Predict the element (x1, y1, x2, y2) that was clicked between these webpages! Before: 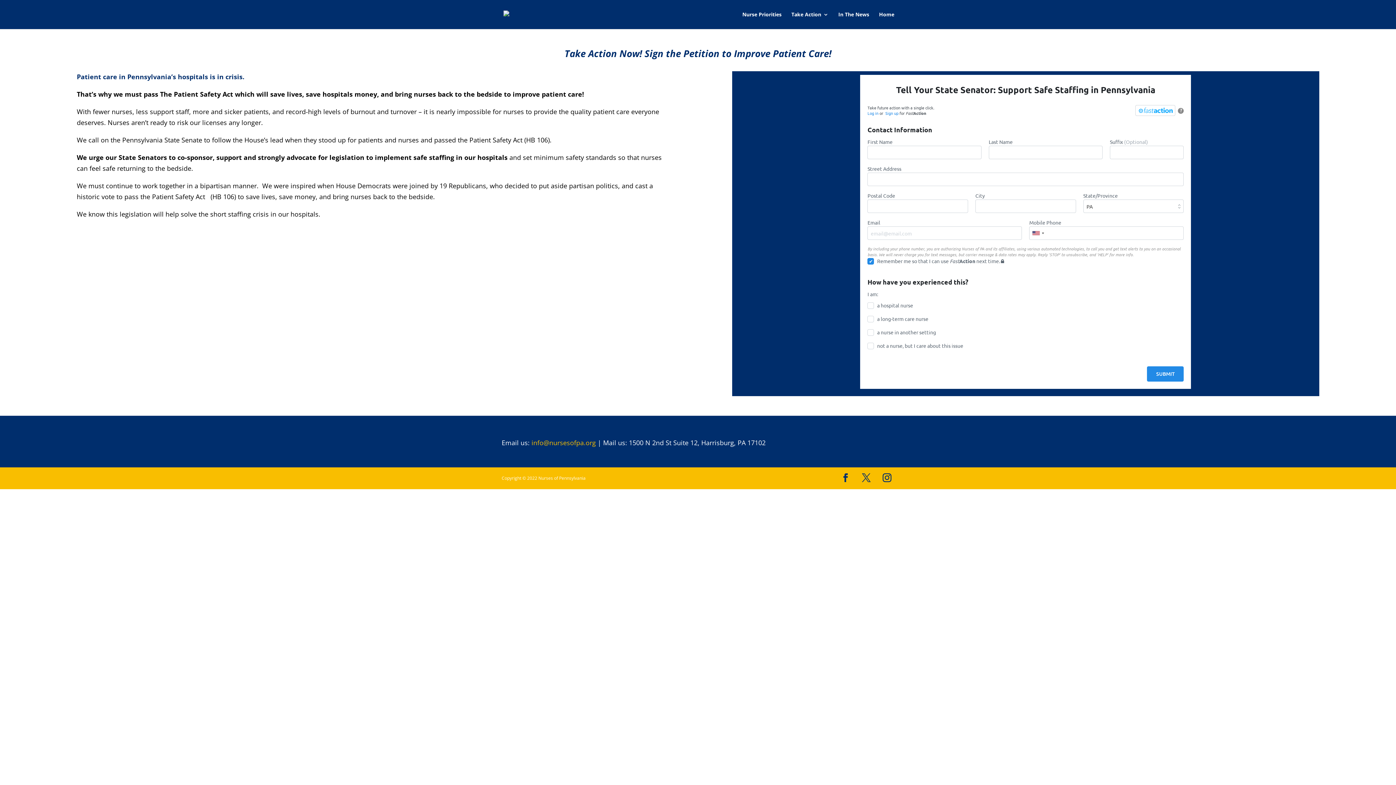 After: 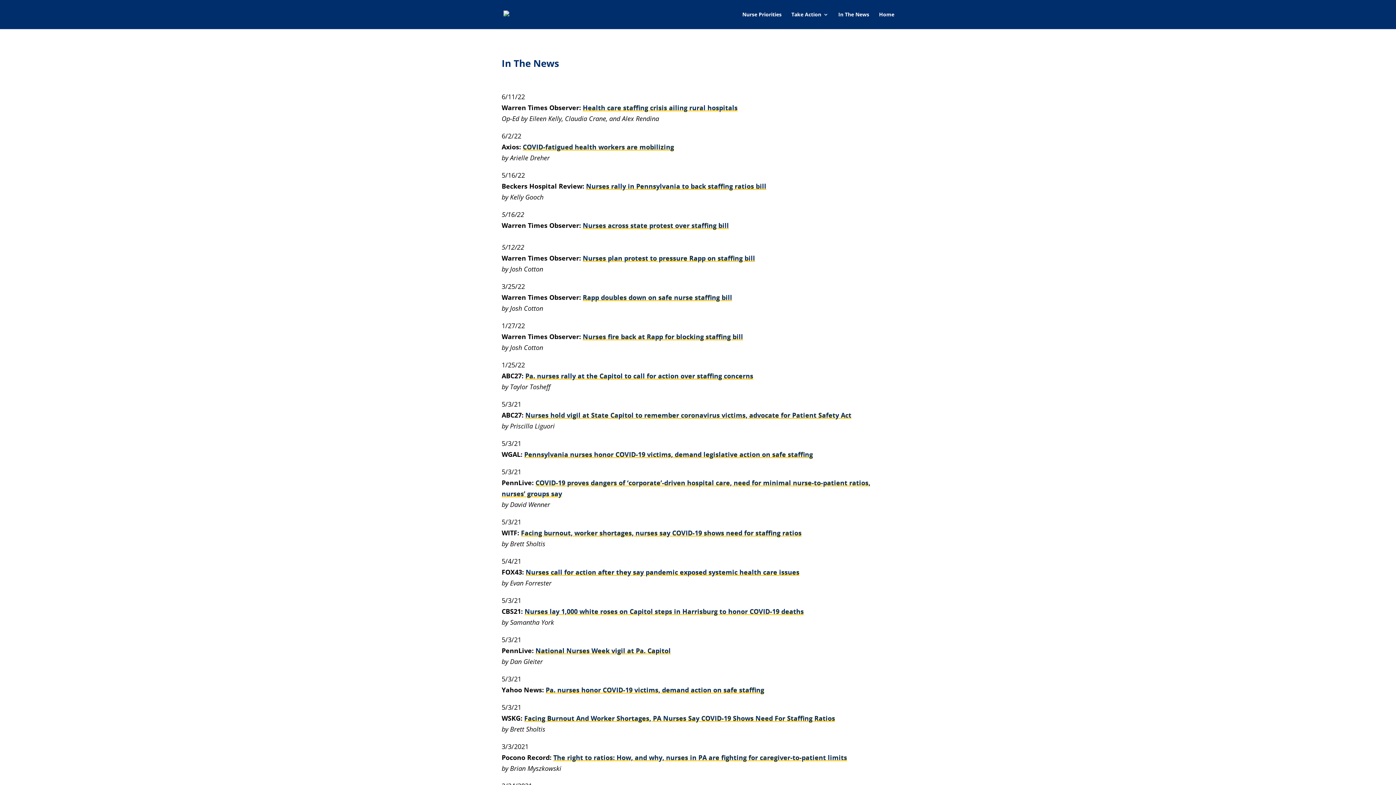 Action: label: In The News bbox: (838, 12, 869, 29)